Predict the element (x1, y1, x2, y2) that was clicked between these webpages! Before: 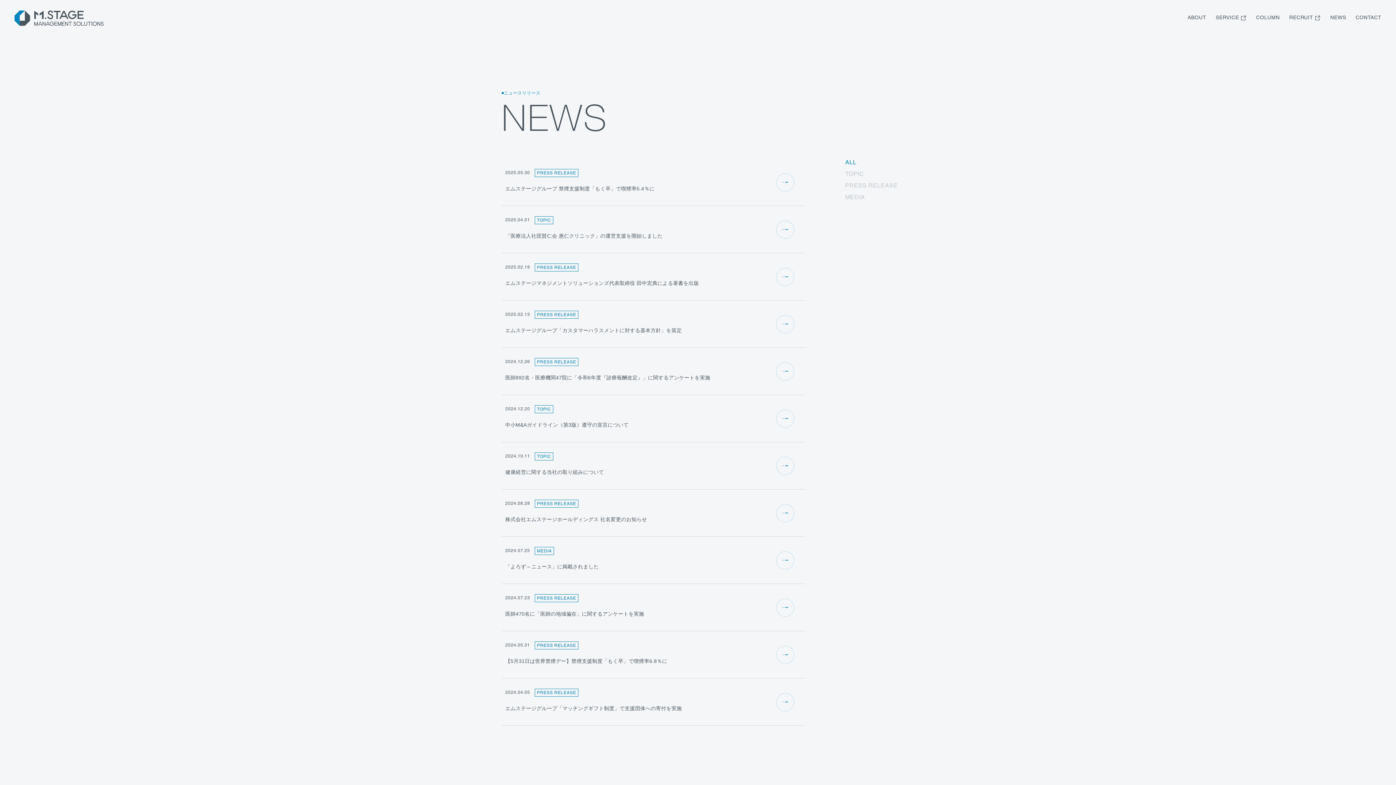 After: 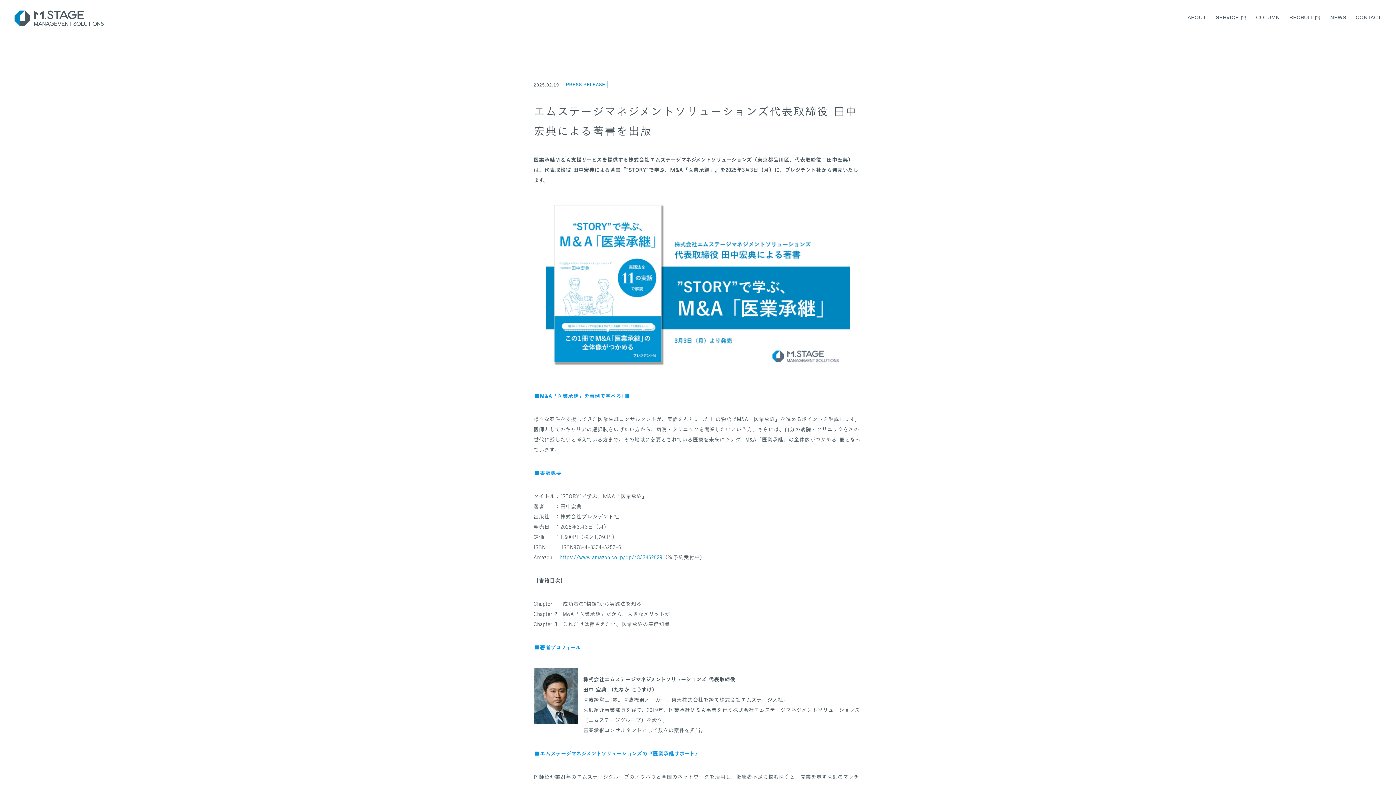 Action: label: 2025.02.19
PRESS RELEASE

エムステージマネジメントソリューションズ代表取締役 田中宏典による著書を出版 bbox: (501, 253, 805, 300)